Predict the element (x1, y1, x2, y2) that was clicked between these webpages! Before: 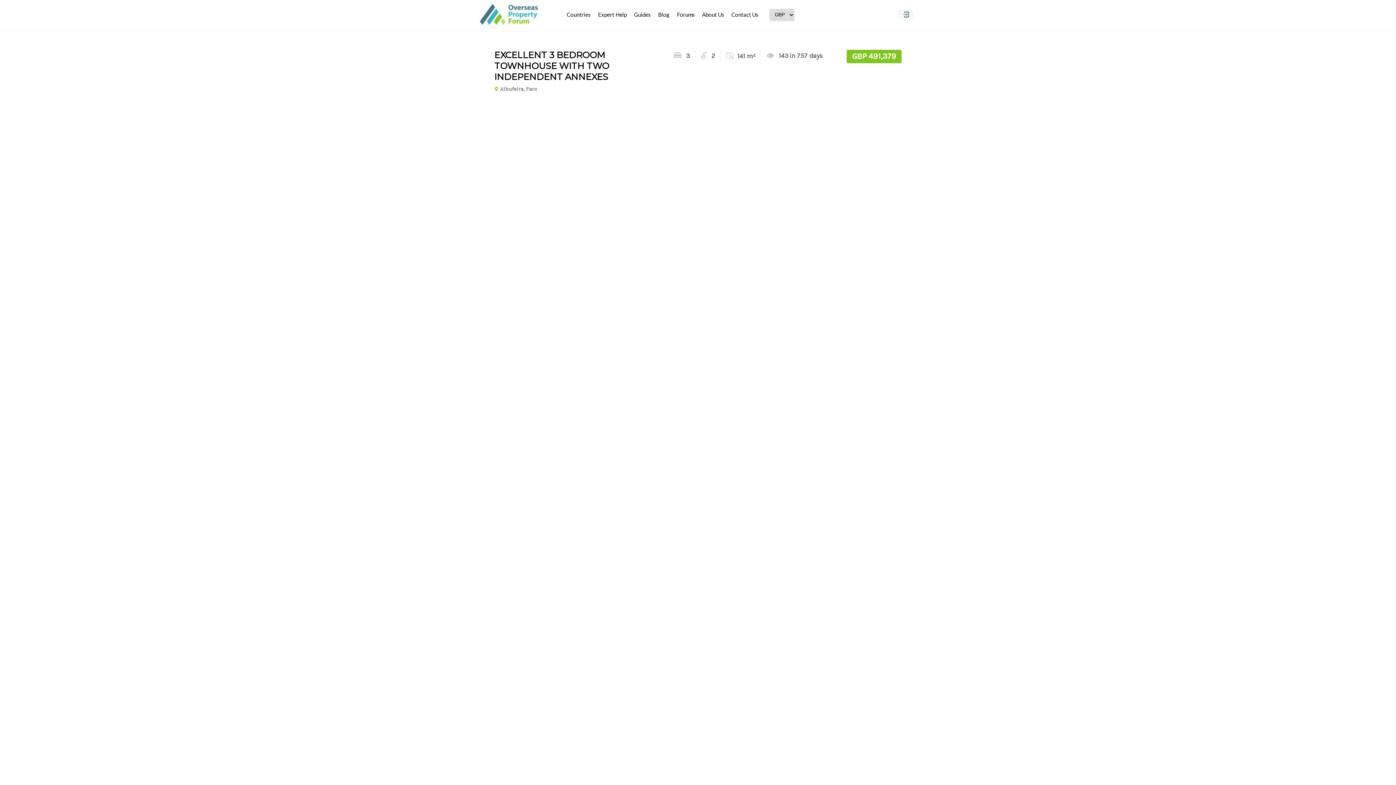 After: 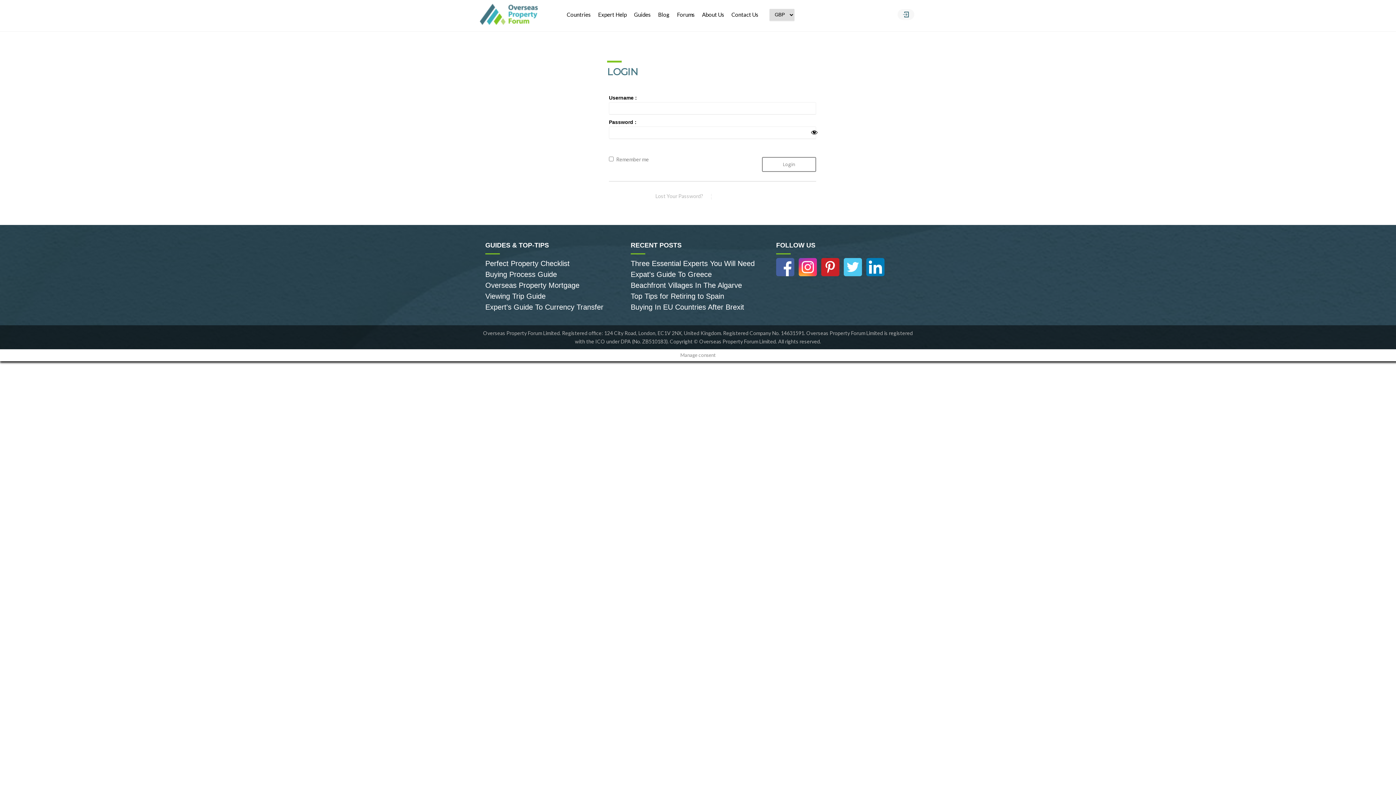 Action: label:  Sign In bbox: (899, 9, 912, 20)